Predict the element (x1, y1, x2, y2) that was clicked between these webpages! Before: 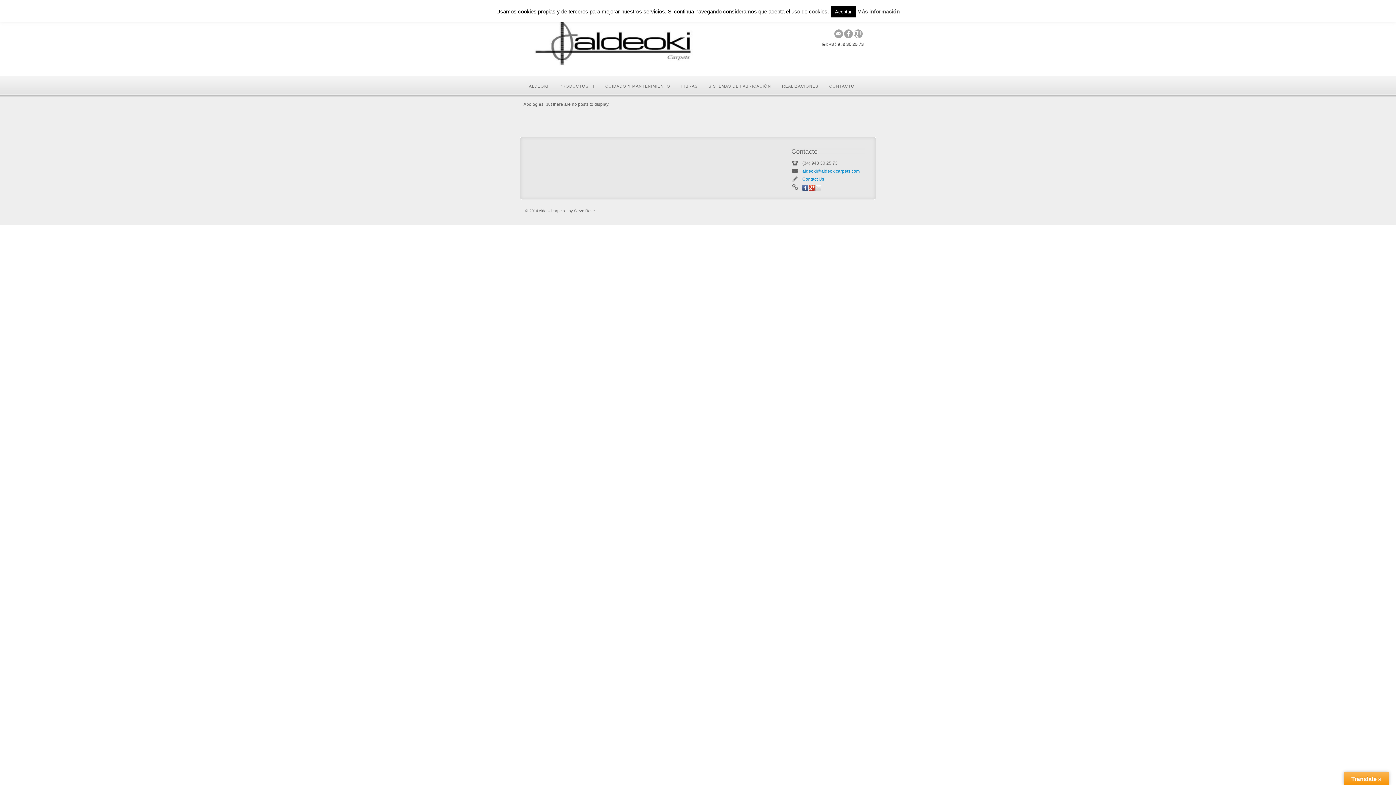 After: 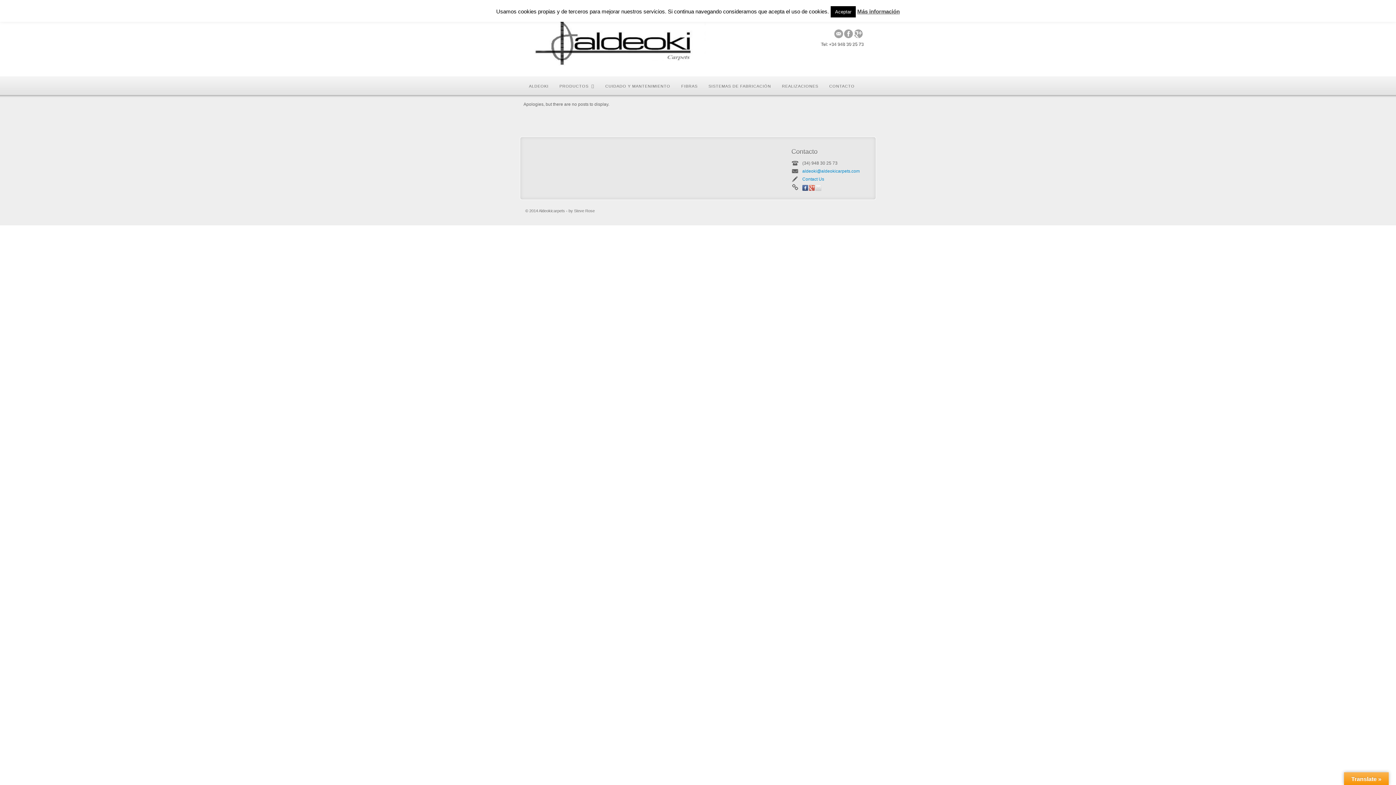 Action: bbox: (809, 185, 814, 190) label: Google+